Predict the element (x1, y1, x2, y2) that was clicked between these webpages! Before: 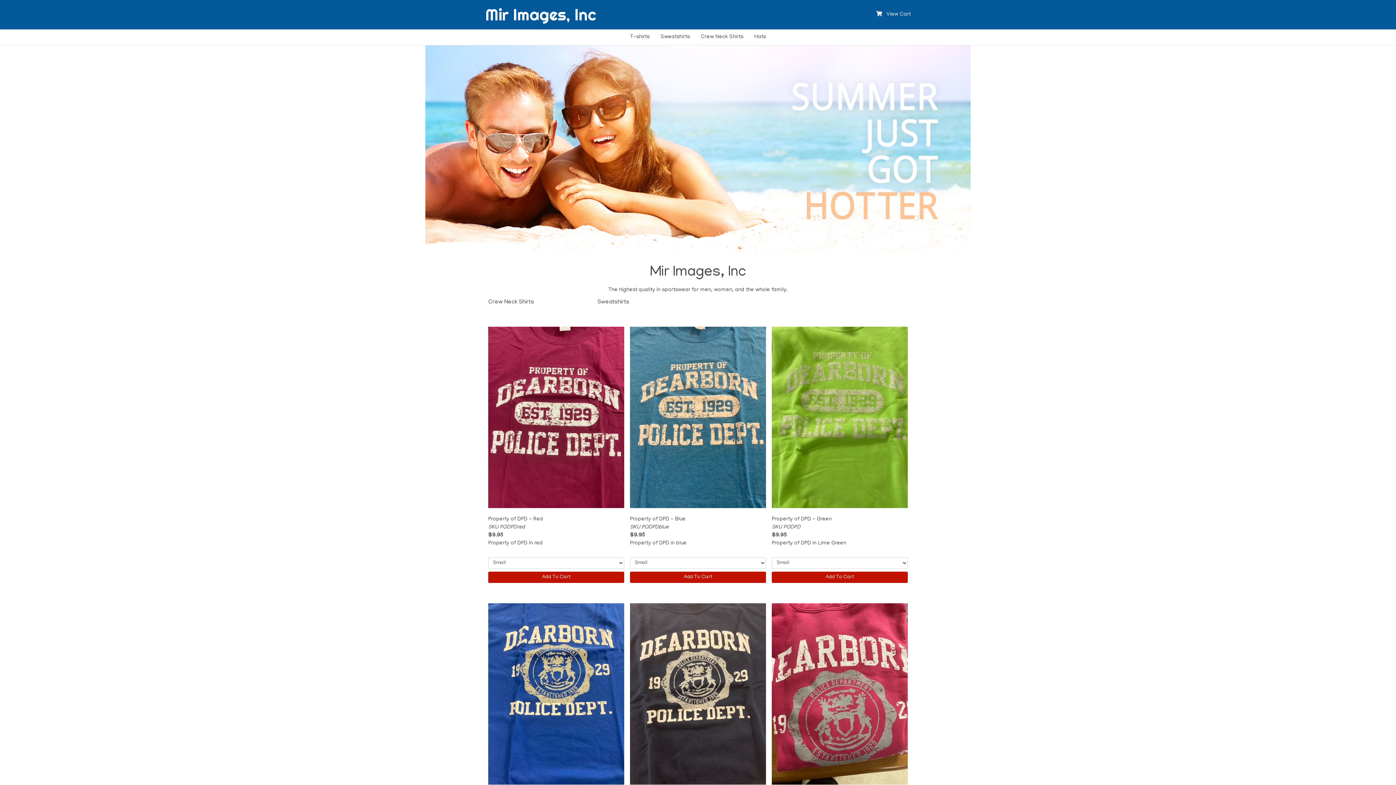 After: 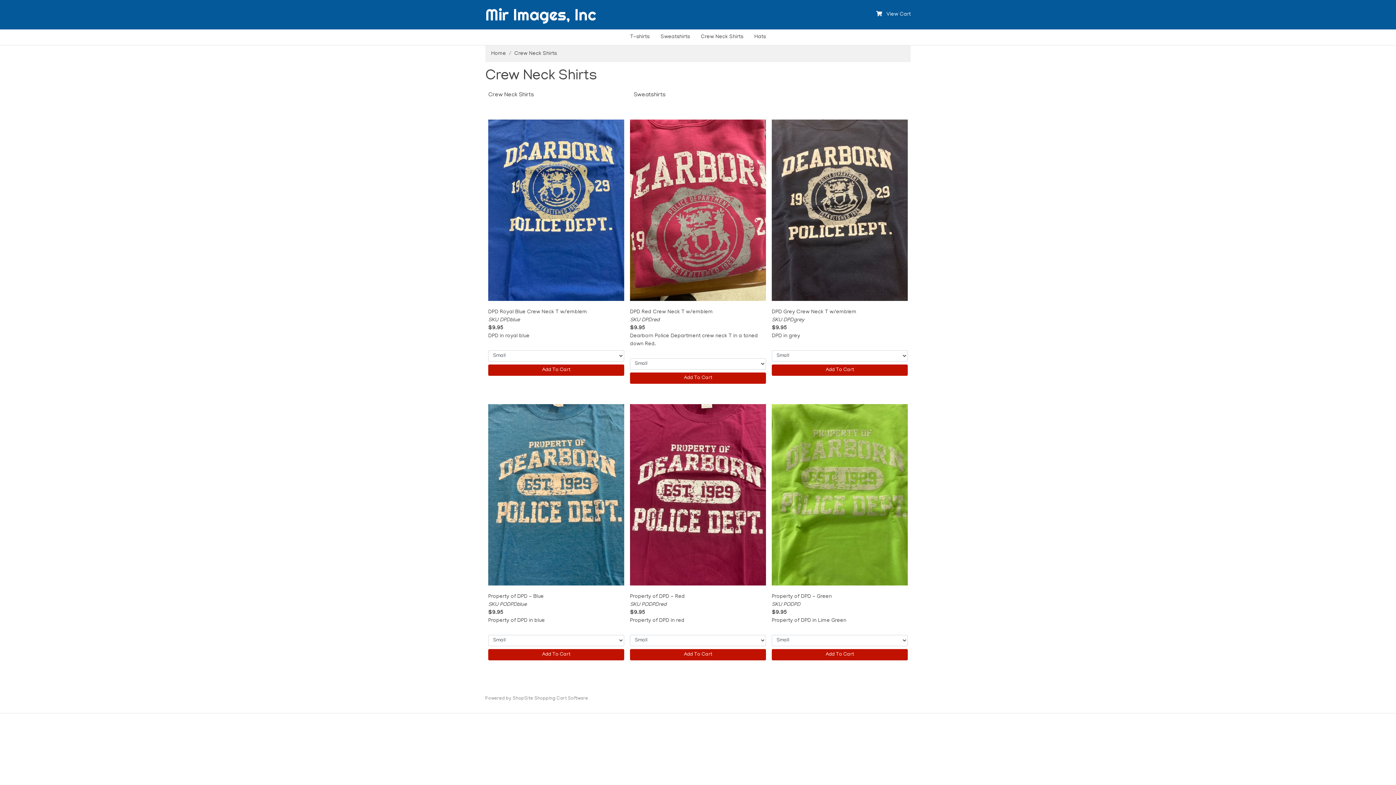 Action: label: Crew Neck Shirts bbox: (695, 31, 749, 42)